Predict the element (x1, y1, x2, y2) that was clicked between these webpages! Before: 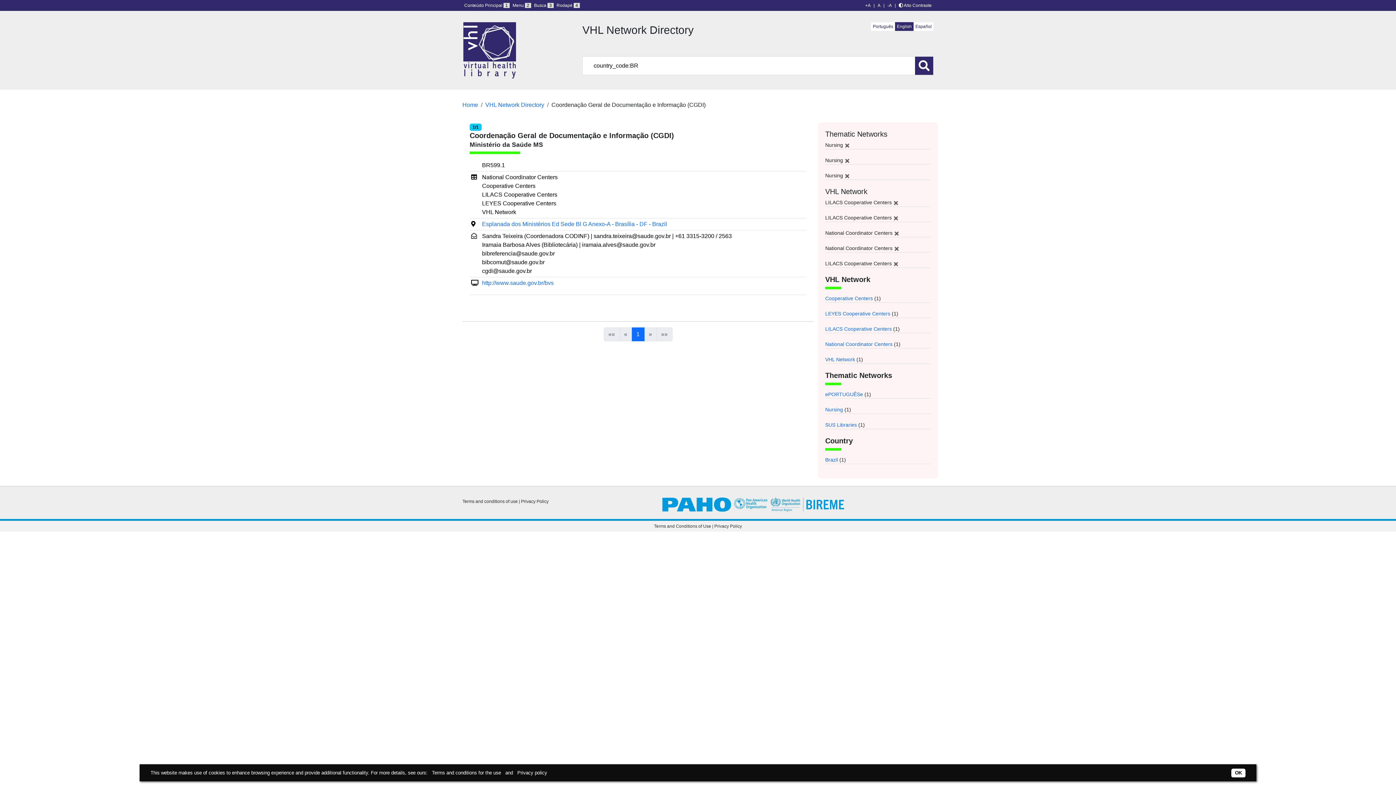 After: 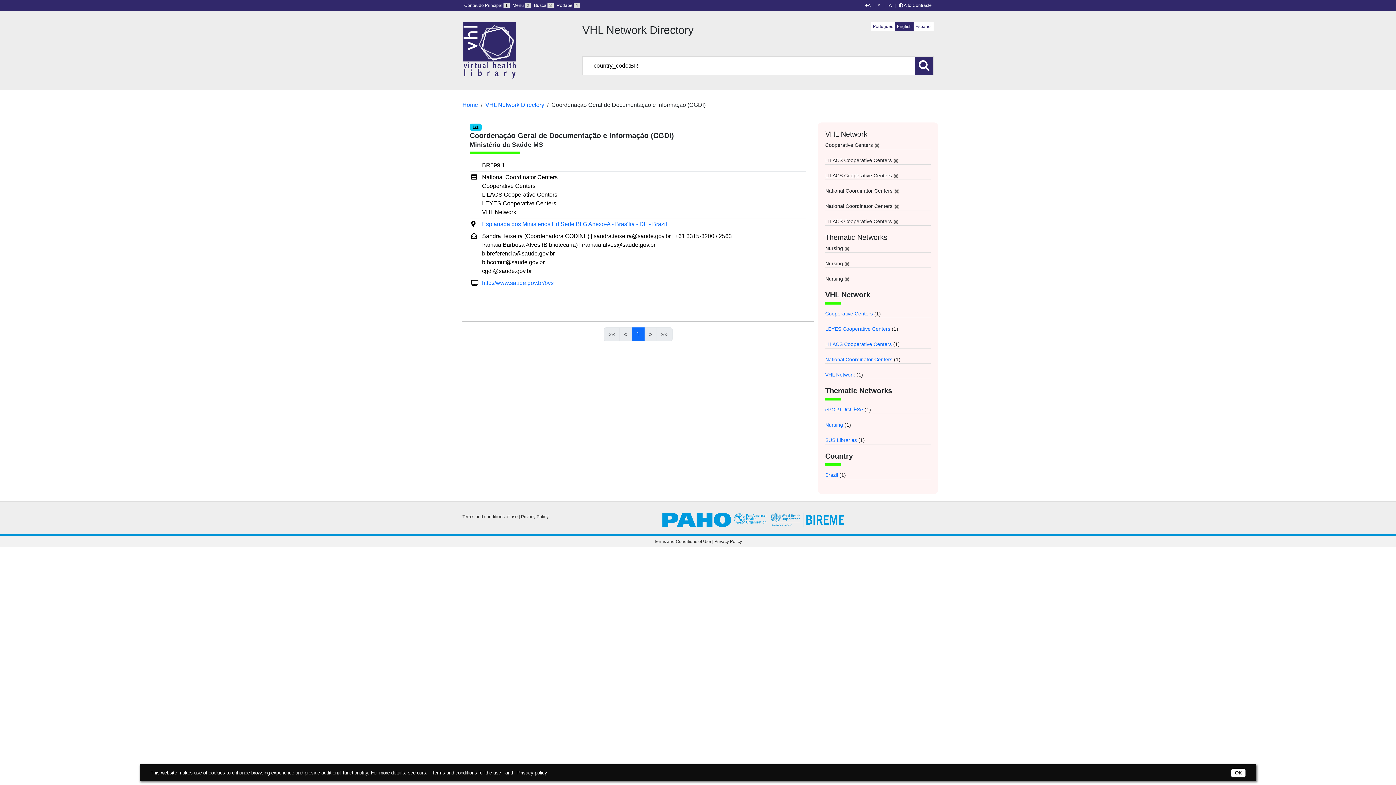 Action: label: Cooperative Centers bbox: (825, 295, 873, 301)